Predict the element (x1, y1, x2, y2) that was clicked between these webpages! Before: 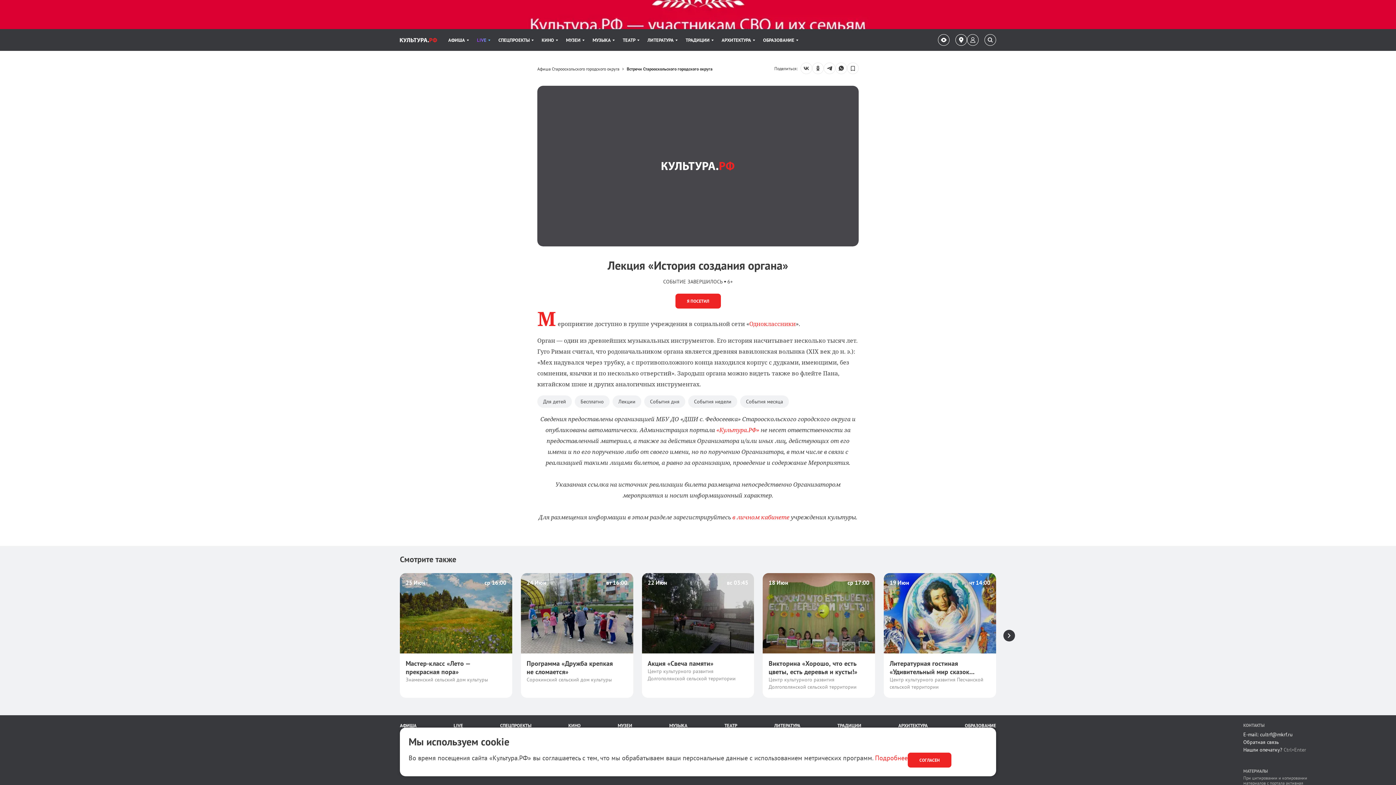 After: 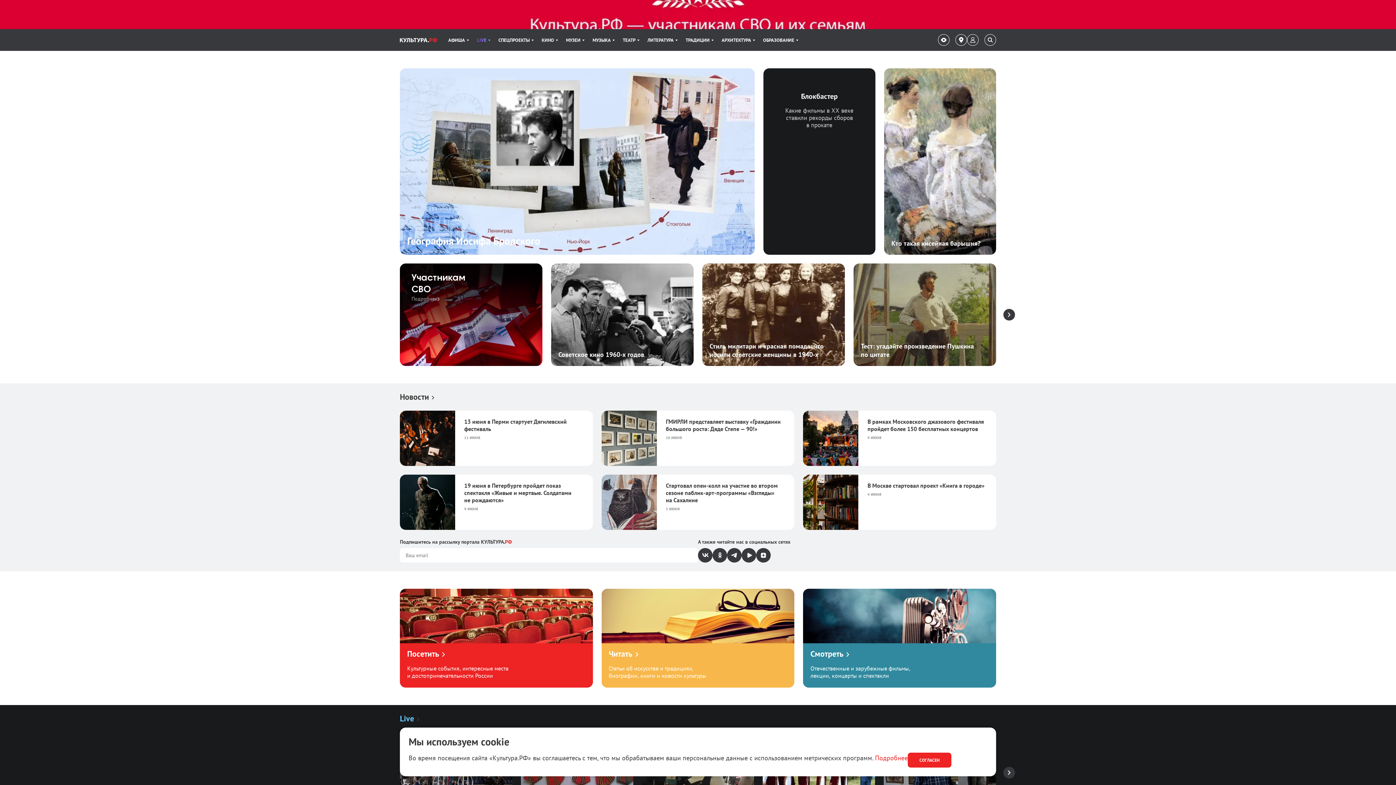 Action: label: «Культура.РФ» bbox: (716, 426, 759, 434)